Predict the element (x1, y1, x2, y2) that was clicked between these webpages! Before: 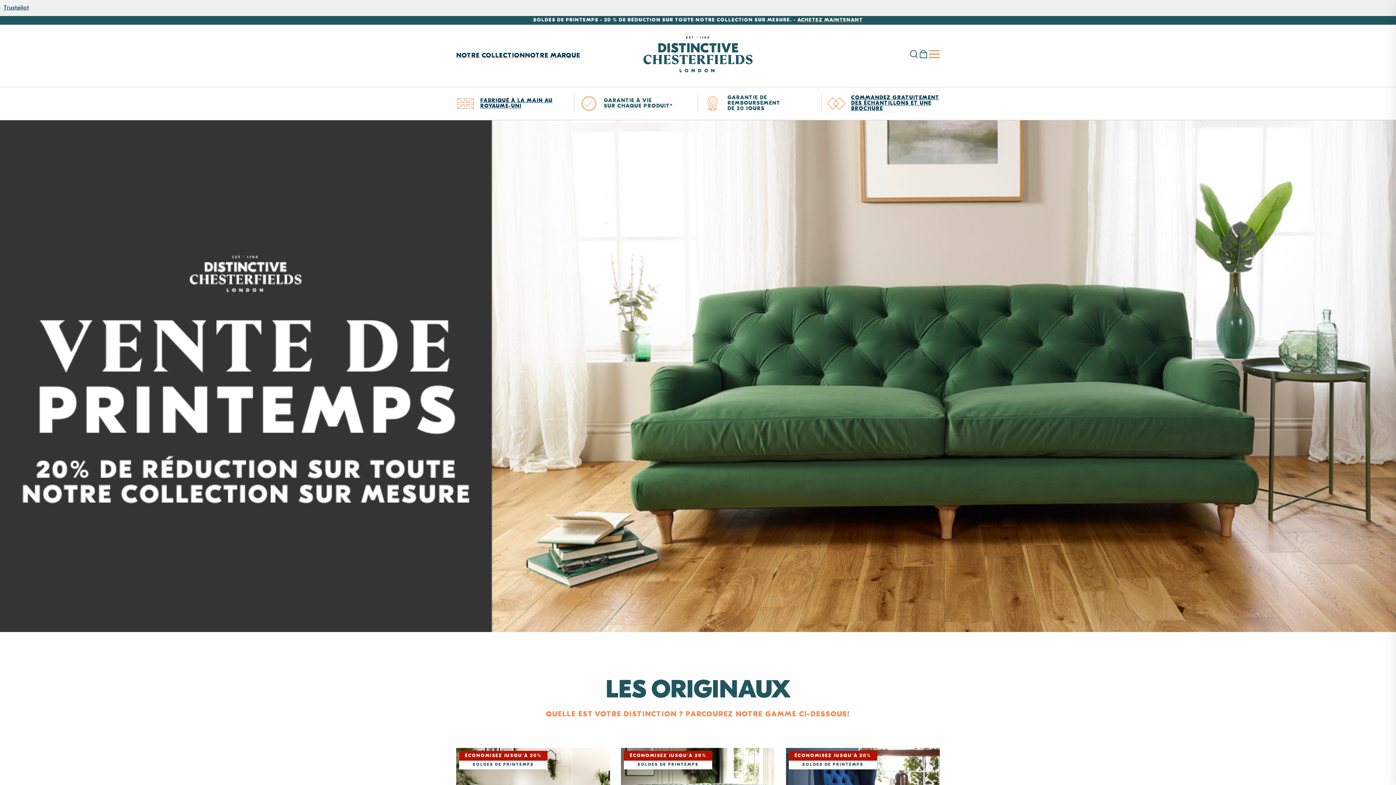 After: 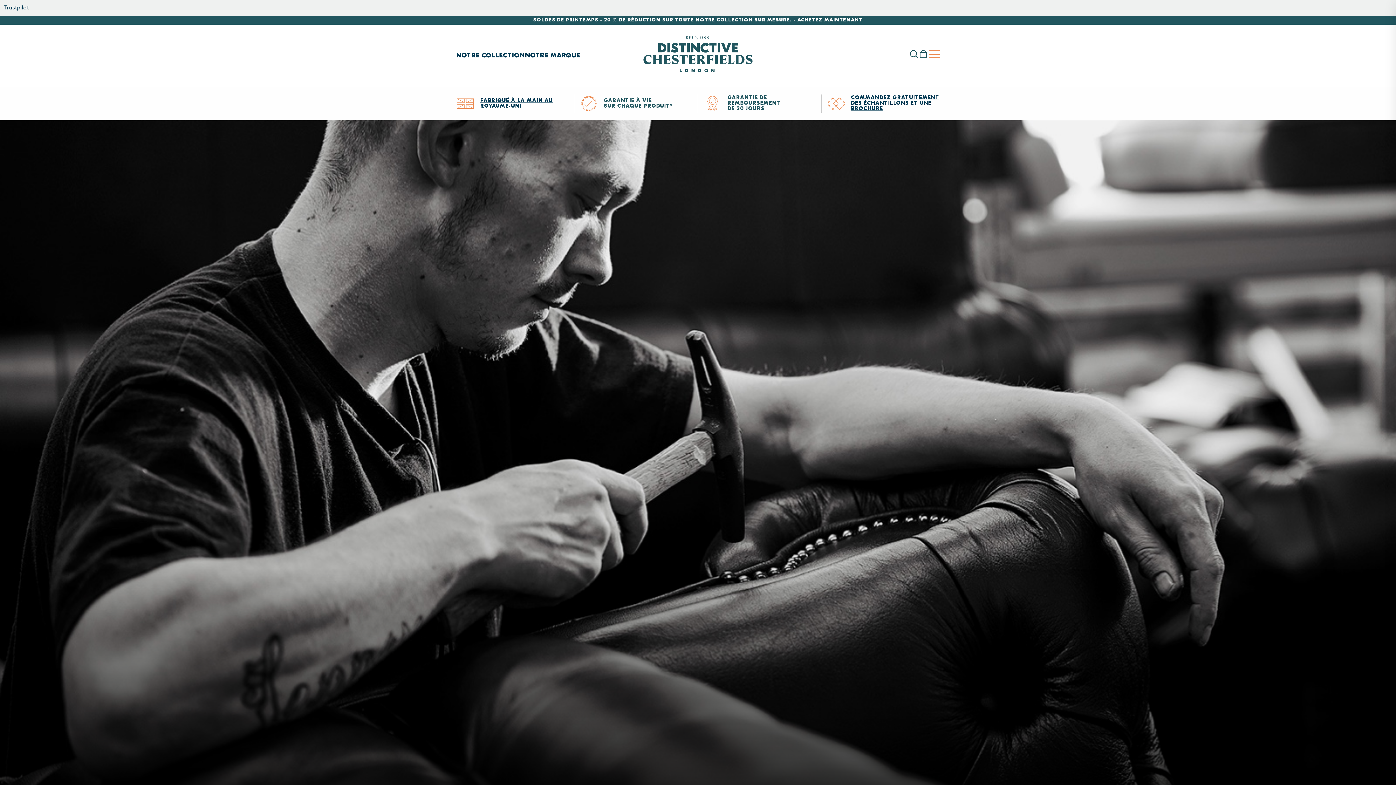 Action: label: FABRIQUÉ À LA MAIN AU ROYAUME-UNI bbox: (480, 98, 568, 109)